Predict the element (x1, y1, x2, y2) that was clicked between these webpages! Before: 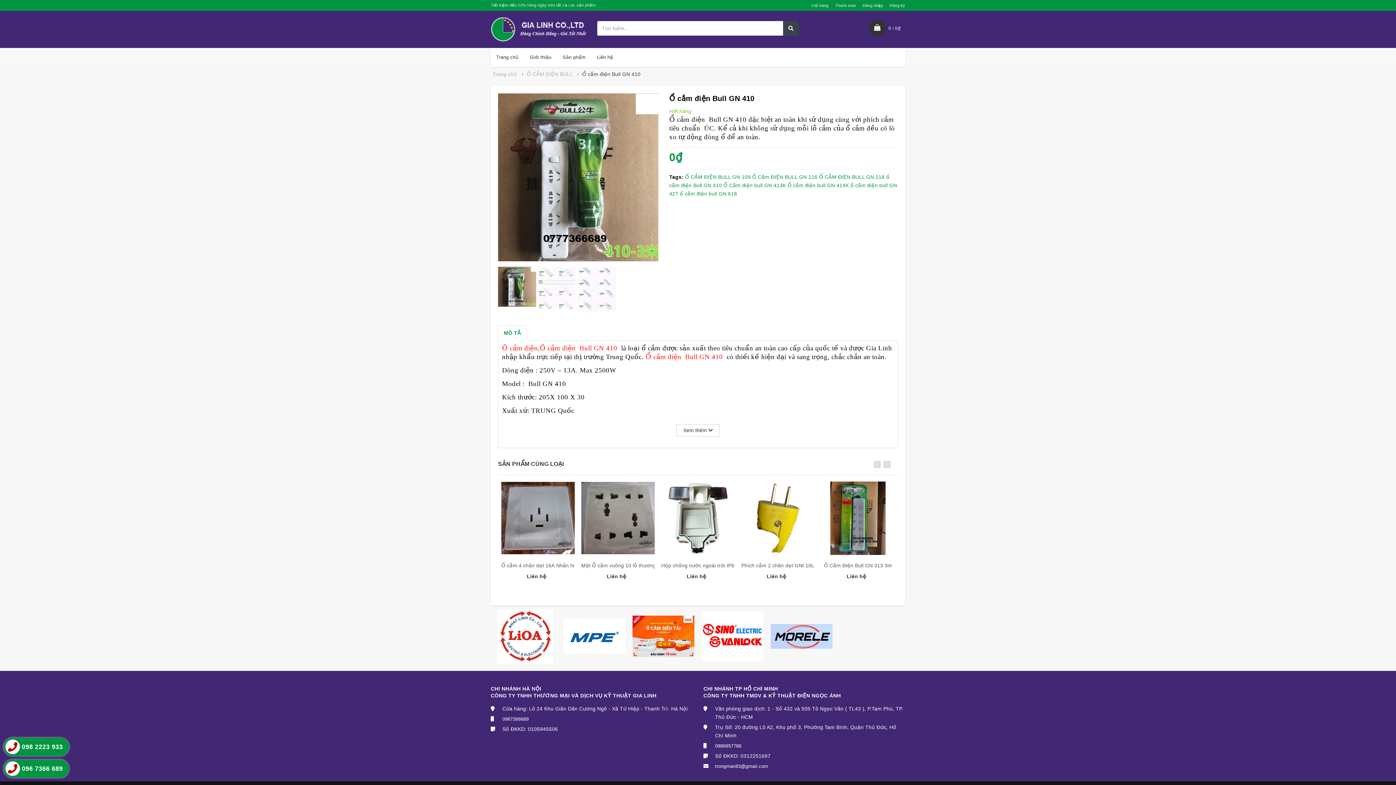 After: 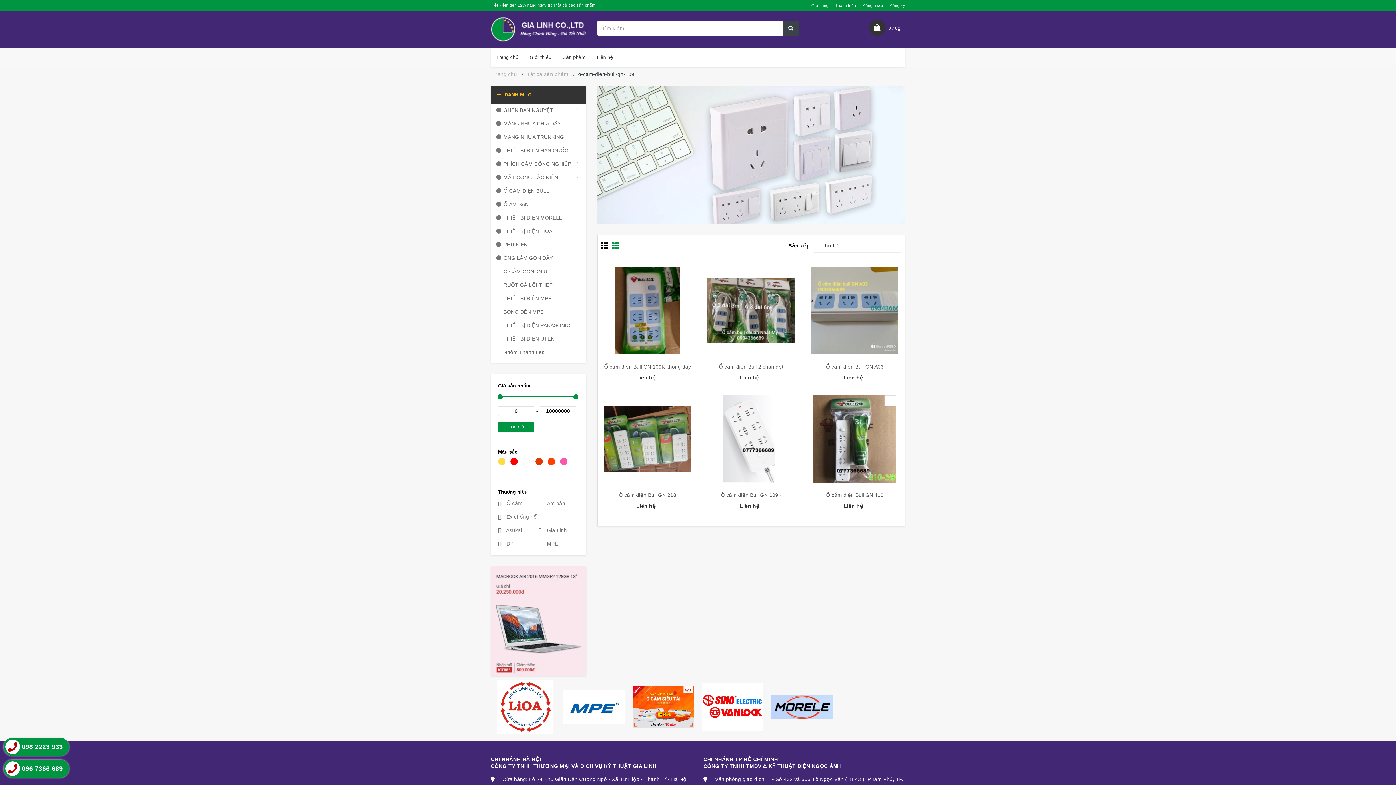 Action: bbox: (685, 174, 750, 180) label: Ổ CẮM ĐIỆN BULL GN 109